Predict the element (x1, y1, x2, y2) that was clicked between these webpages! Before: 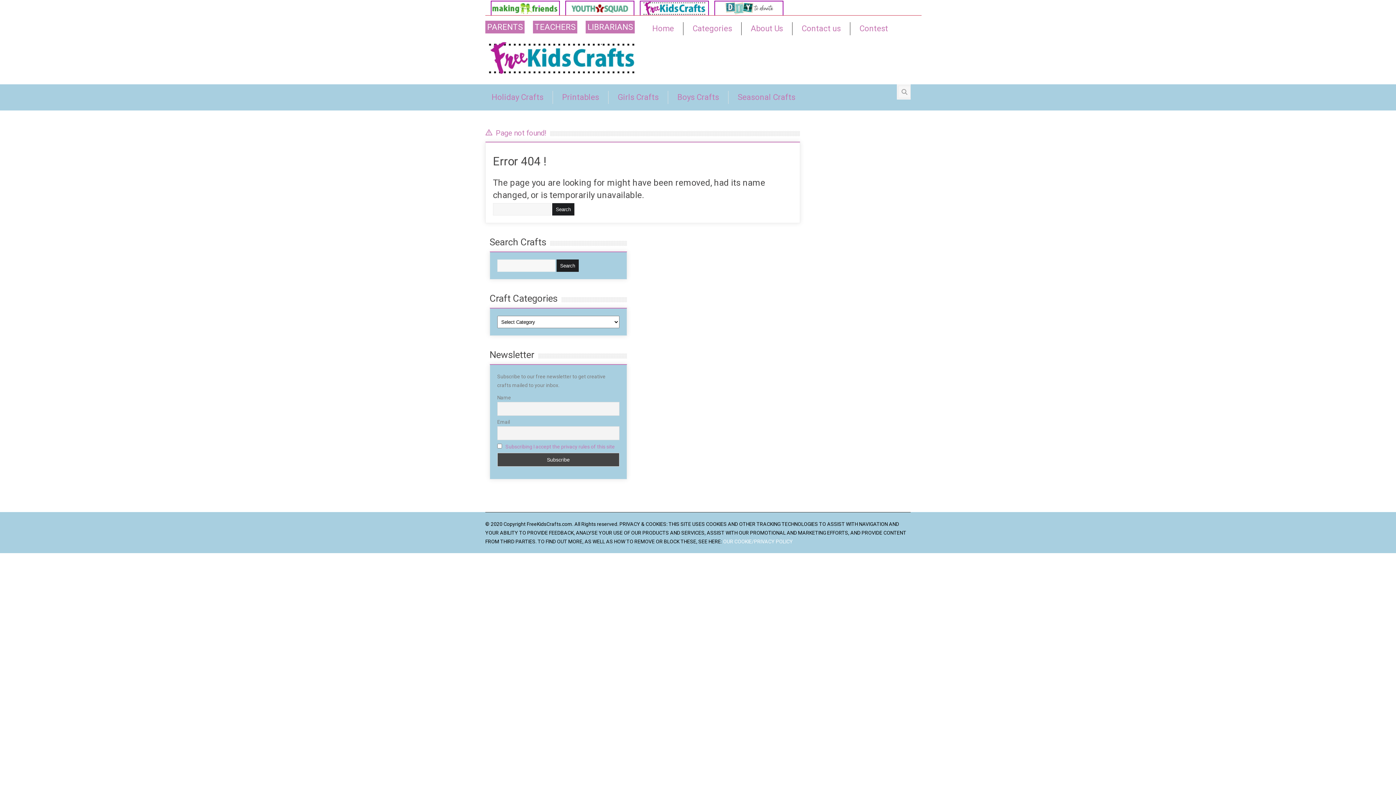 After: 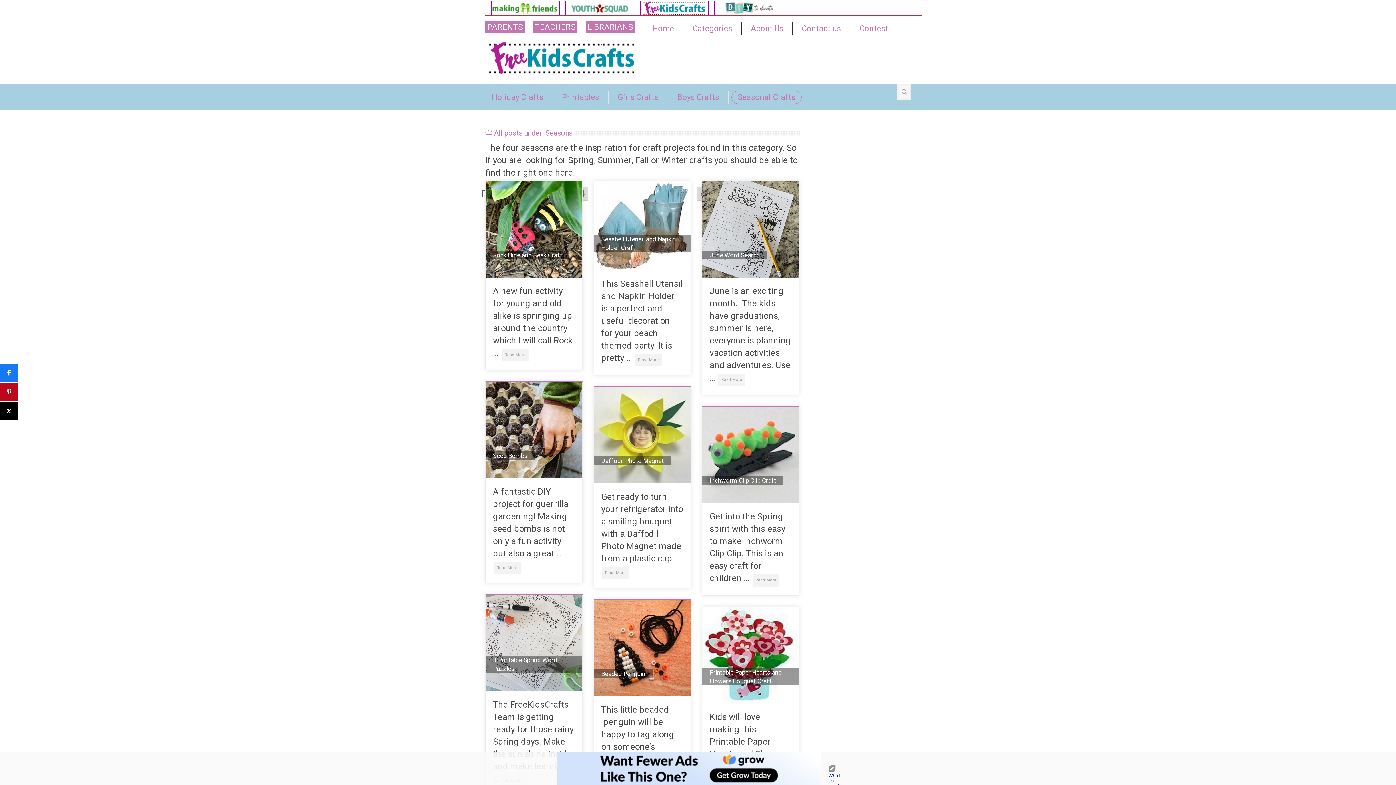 Action: bbox: (731, 90, 801, 104) label: Seasonal Crafts